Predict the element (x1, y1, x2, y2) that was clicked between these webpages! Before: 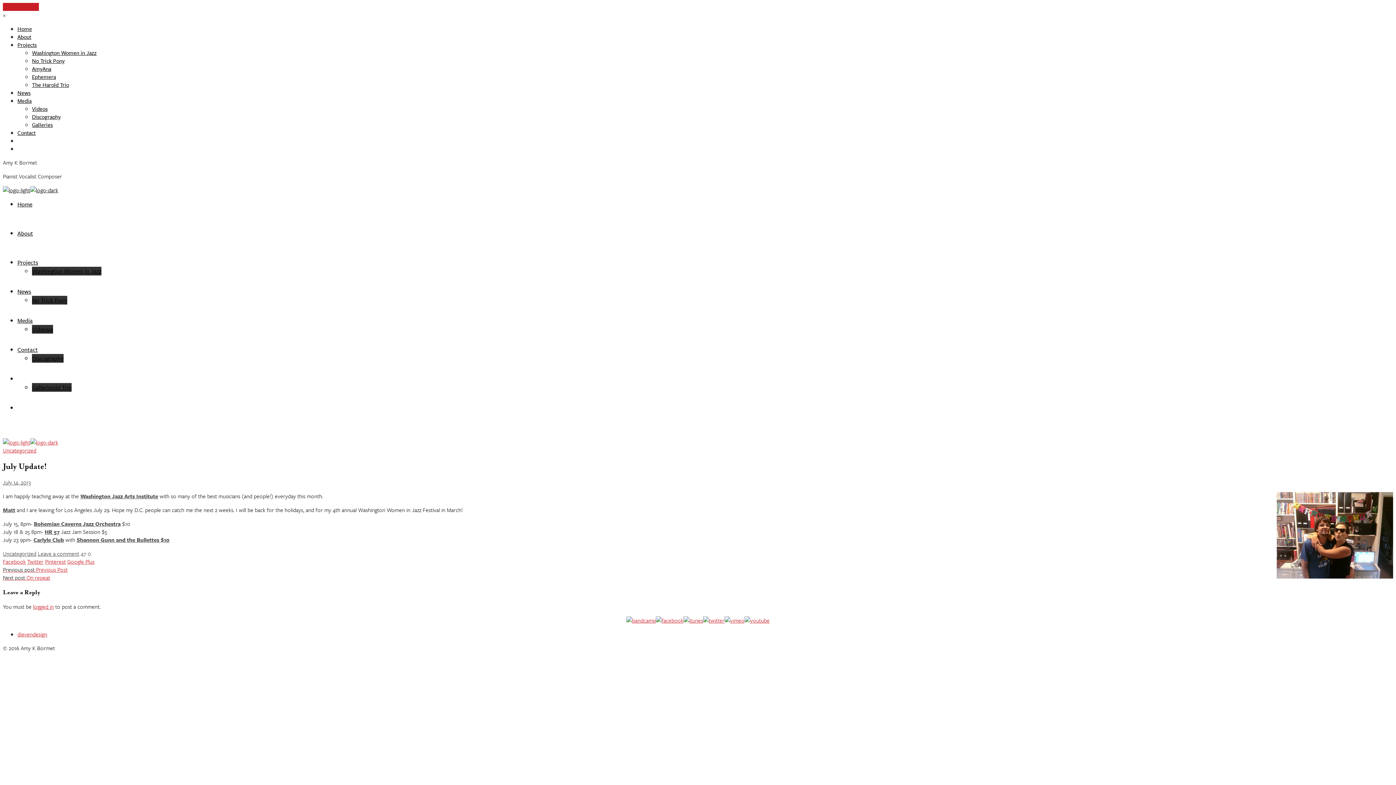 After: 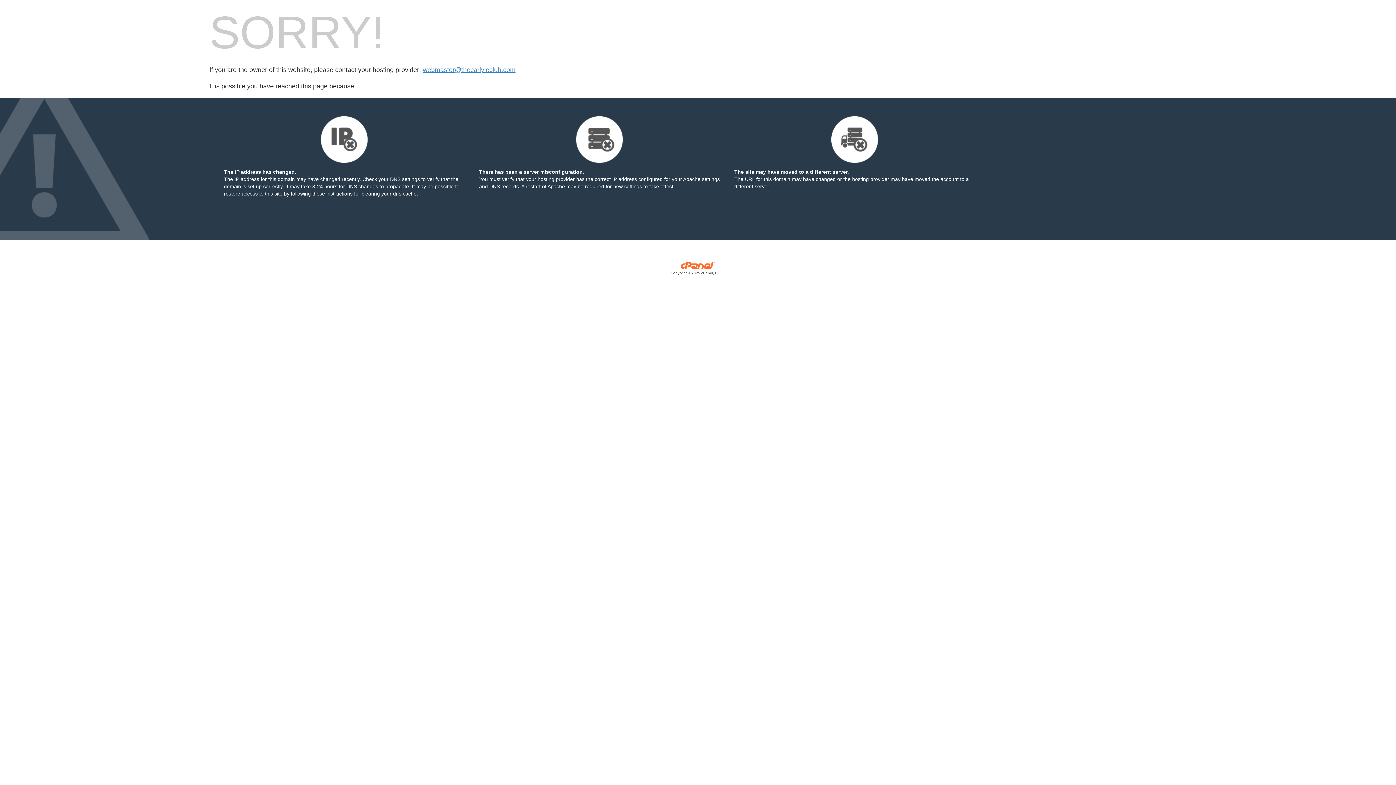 Action: bbox: (33, 535, 64, 543) label: Carlyle Club